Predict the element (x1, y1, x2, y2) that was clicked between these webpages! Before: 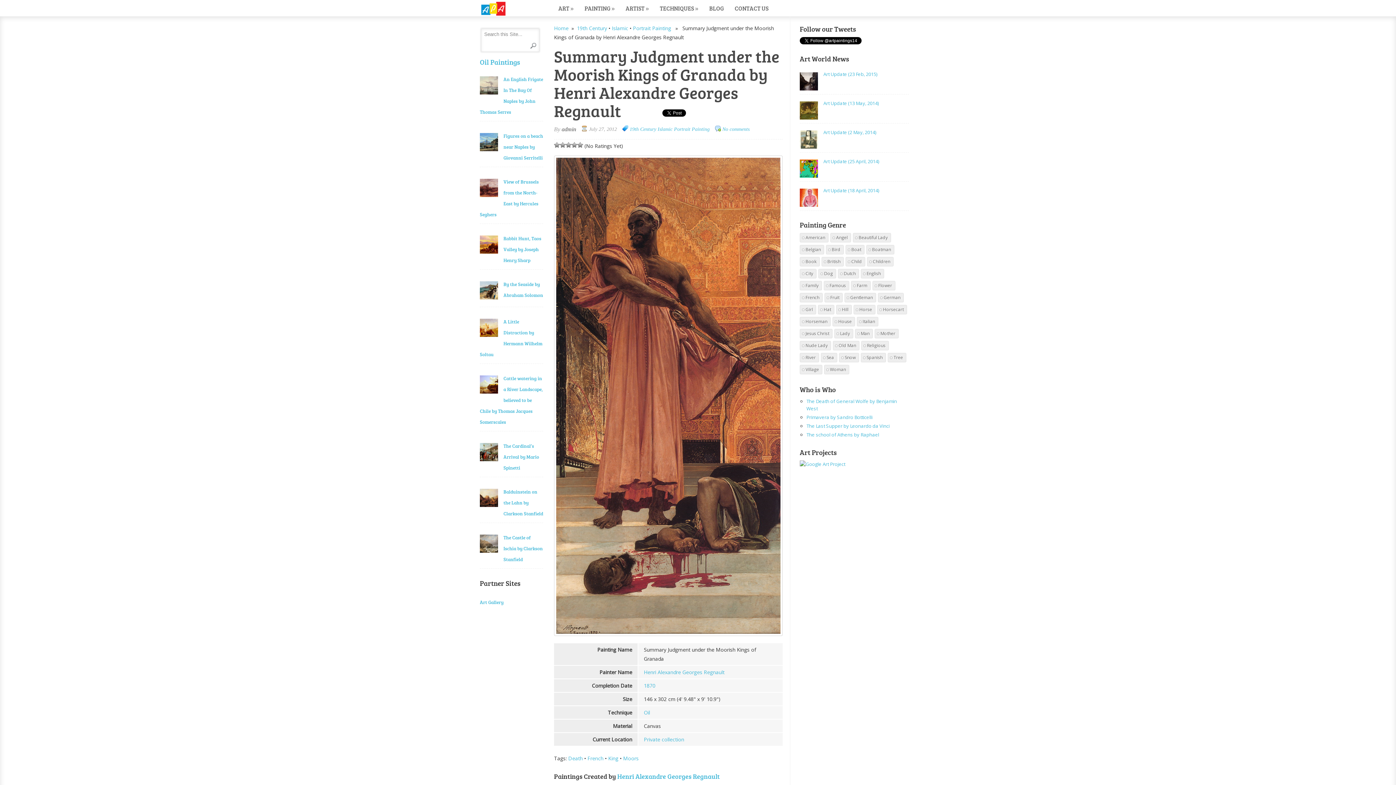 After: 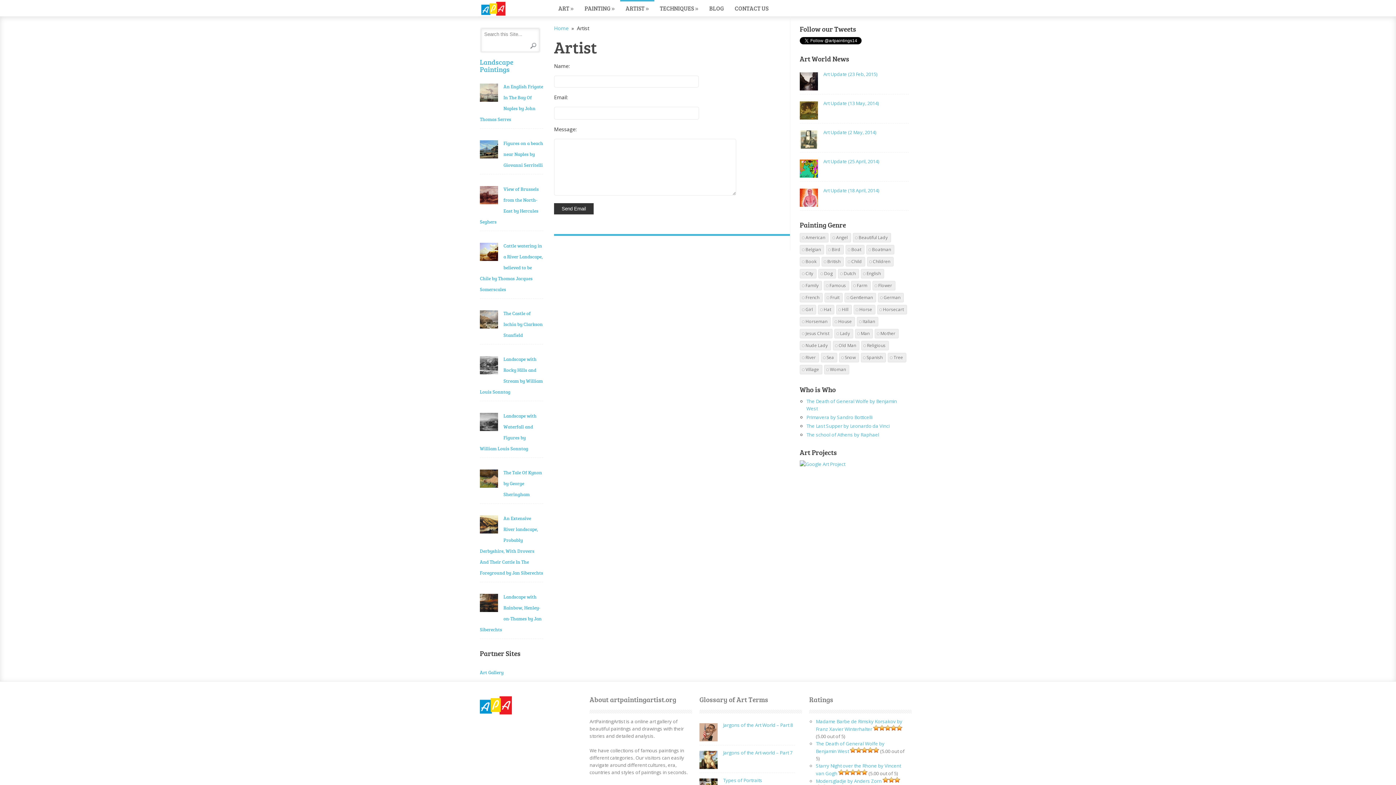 Action: label: ARTIST » bbox: (620, 0, 654, 16)